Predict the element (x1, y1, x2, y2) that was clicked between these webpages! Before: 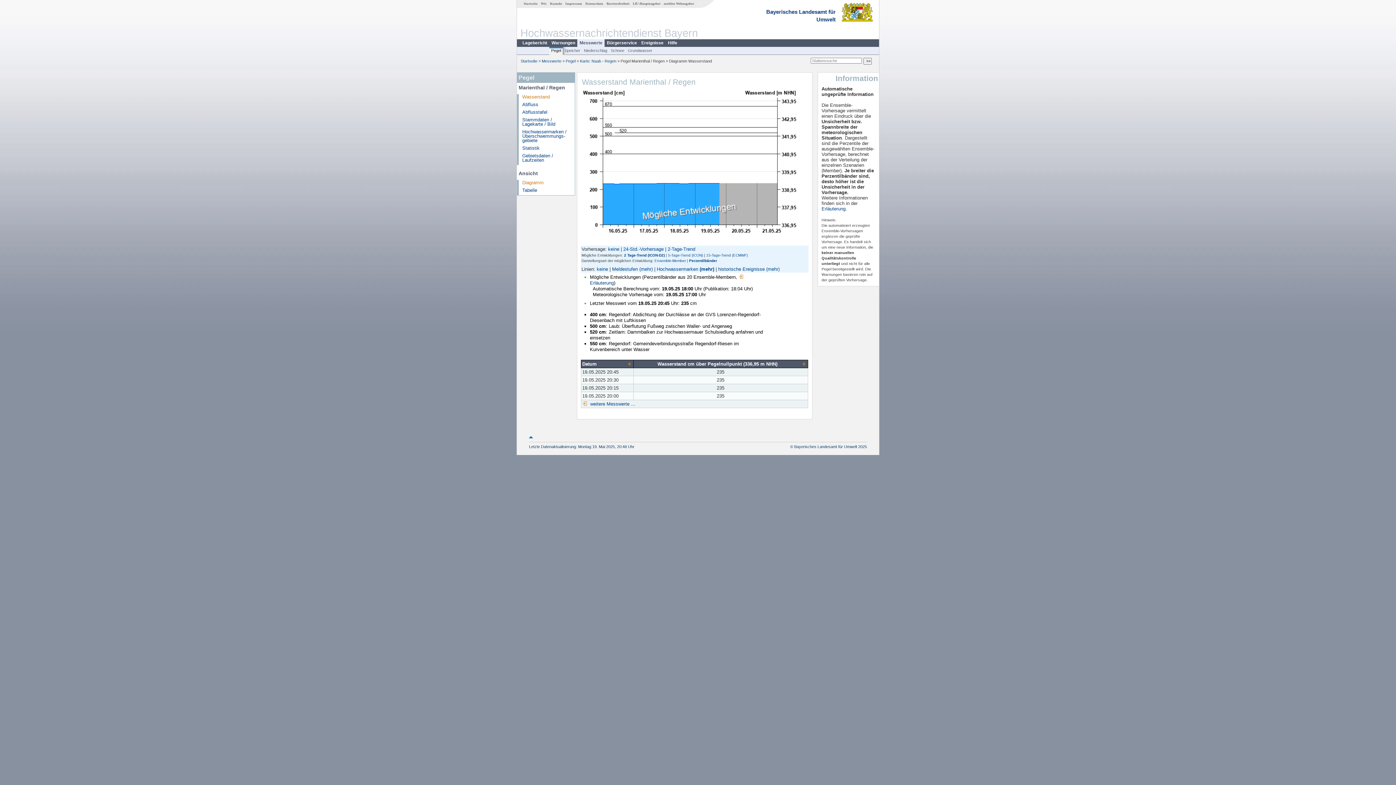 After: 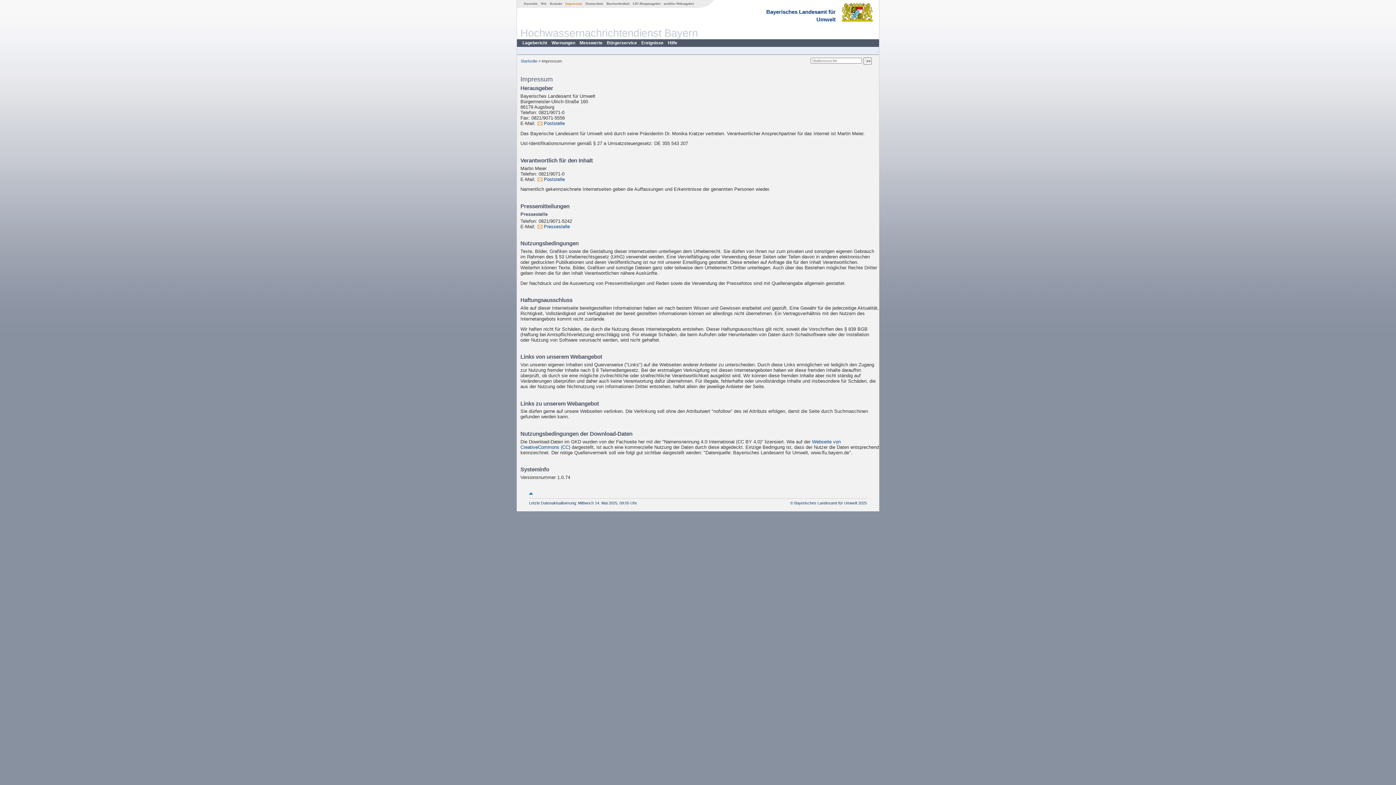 Action: bbox: (563, 1, 583, 5) label: Impressum